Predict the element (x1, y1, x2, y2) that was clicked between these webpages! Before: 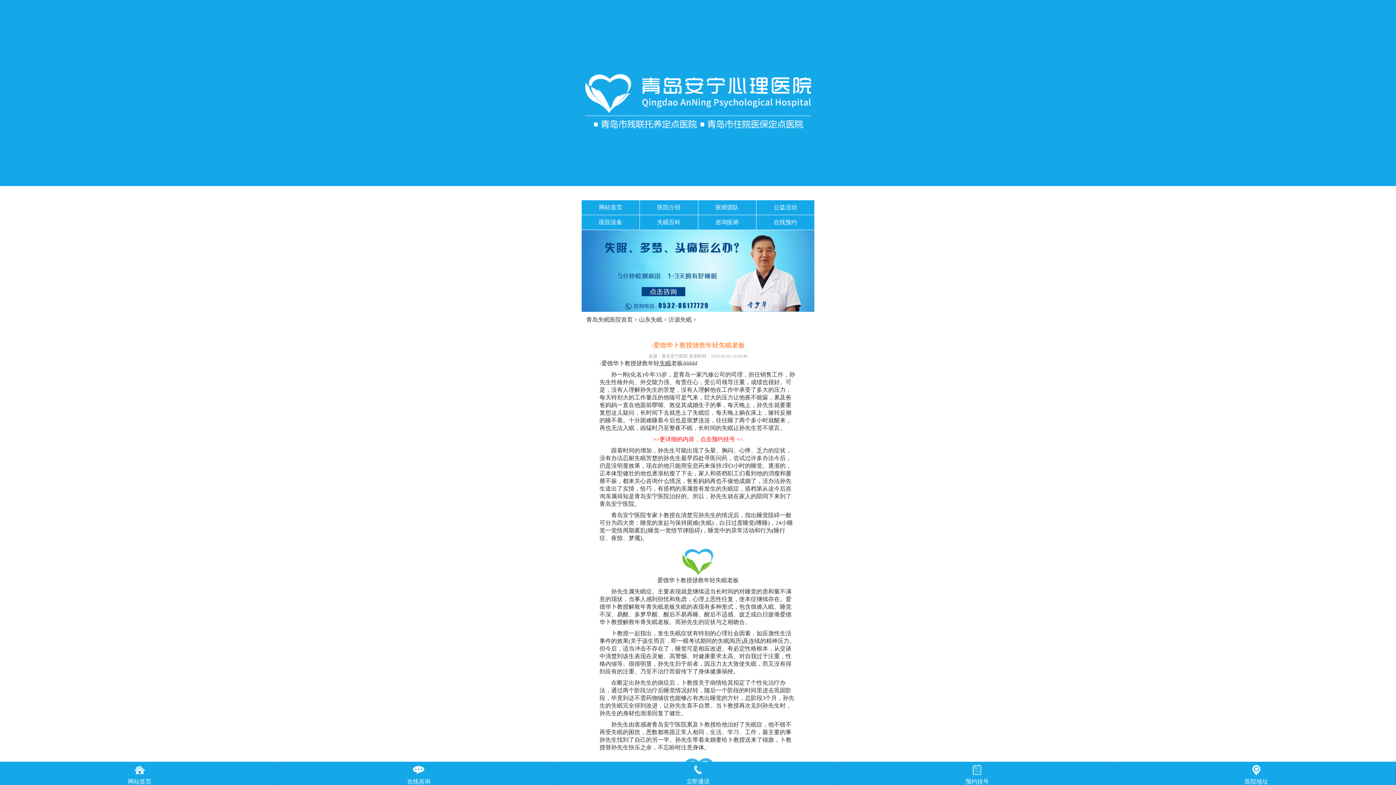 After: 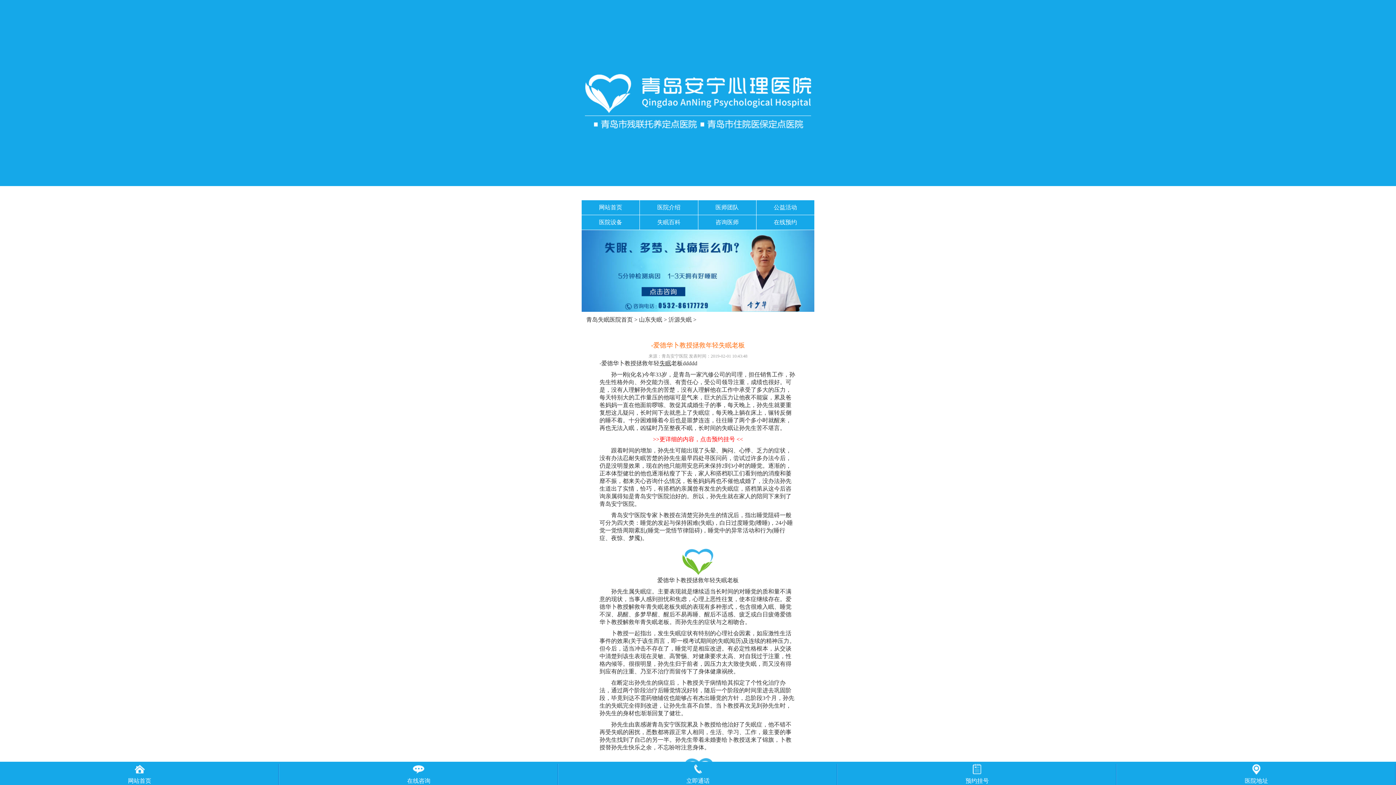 Action: bbox: (837, 766, 1117, 786) label: 预约挂号